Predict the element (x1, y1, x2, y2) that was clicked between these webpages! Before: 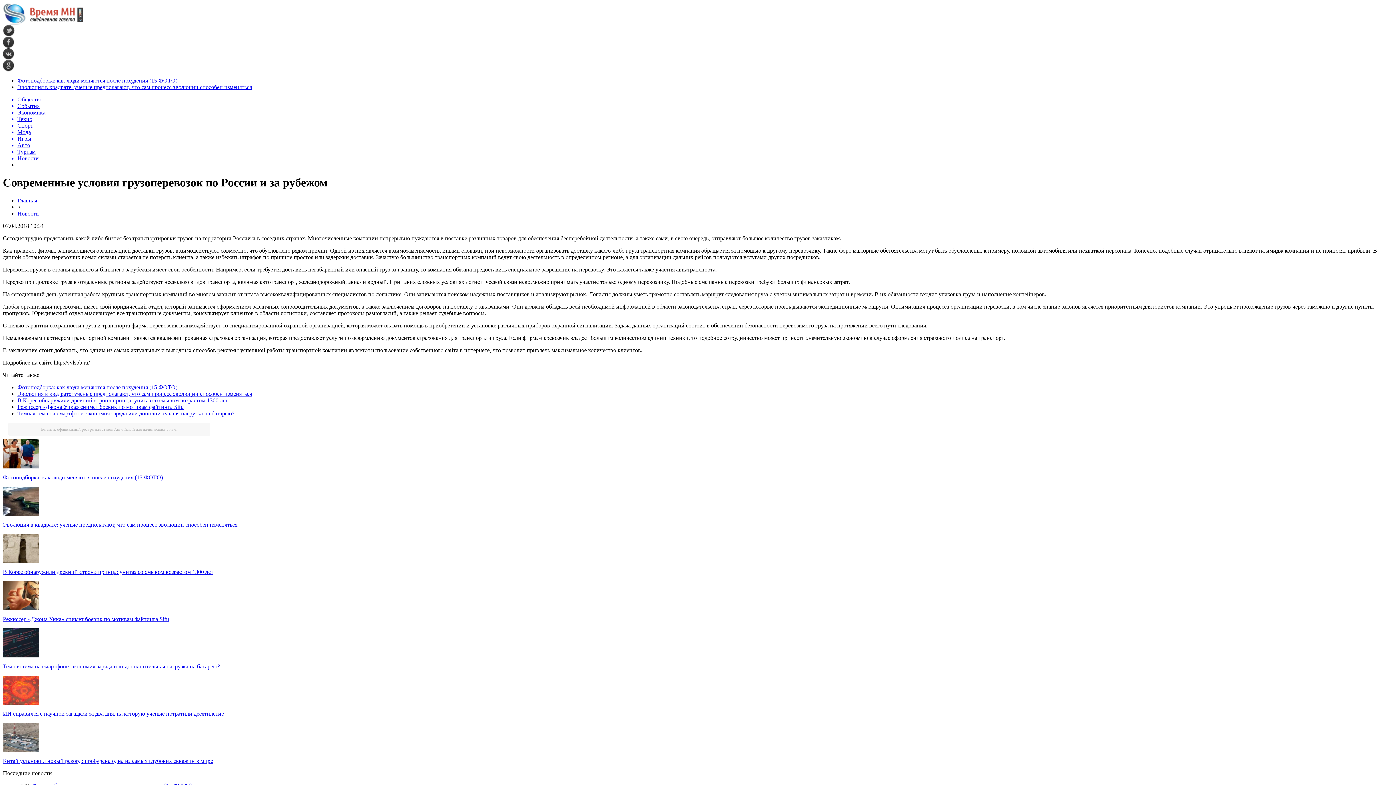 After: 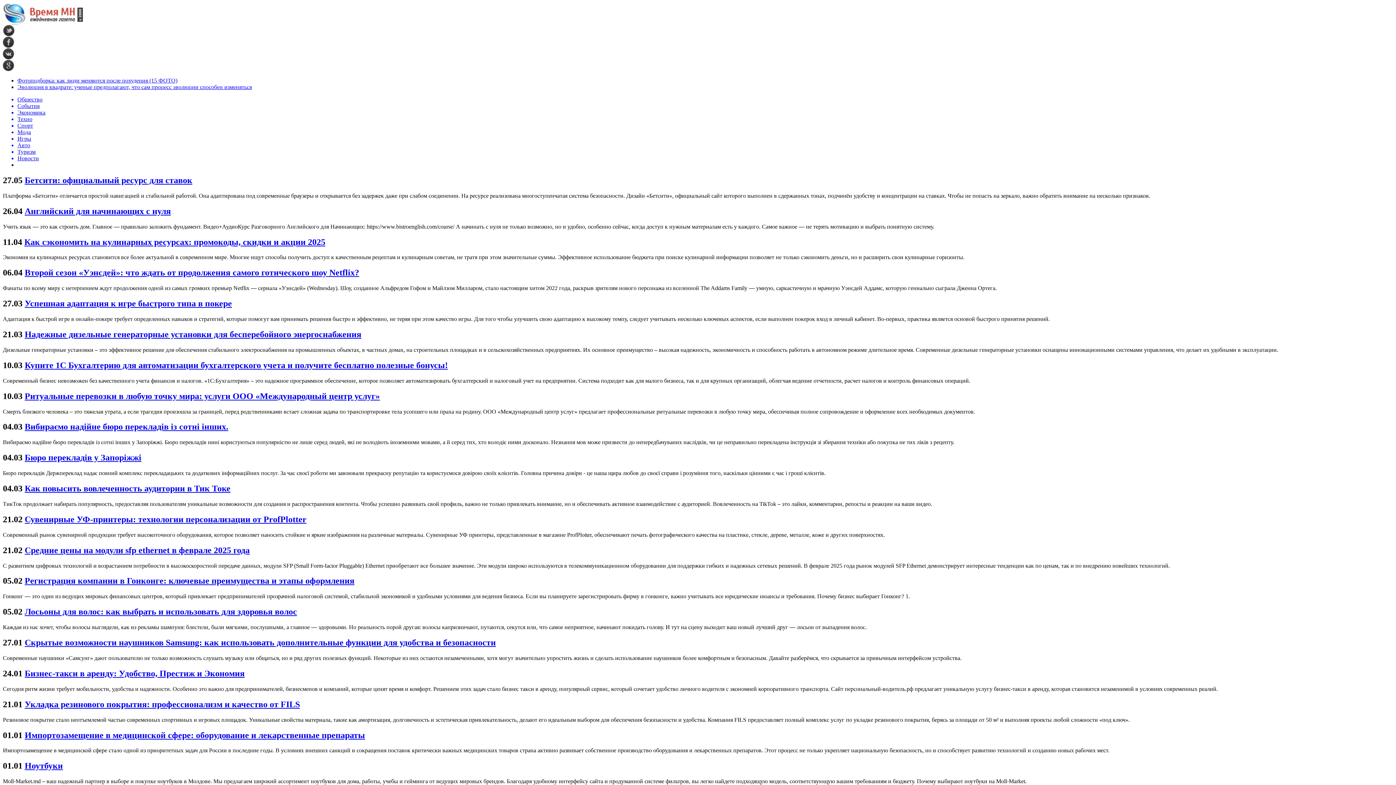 Action: bbox: (17, 155, 1393, 161) label: Новости